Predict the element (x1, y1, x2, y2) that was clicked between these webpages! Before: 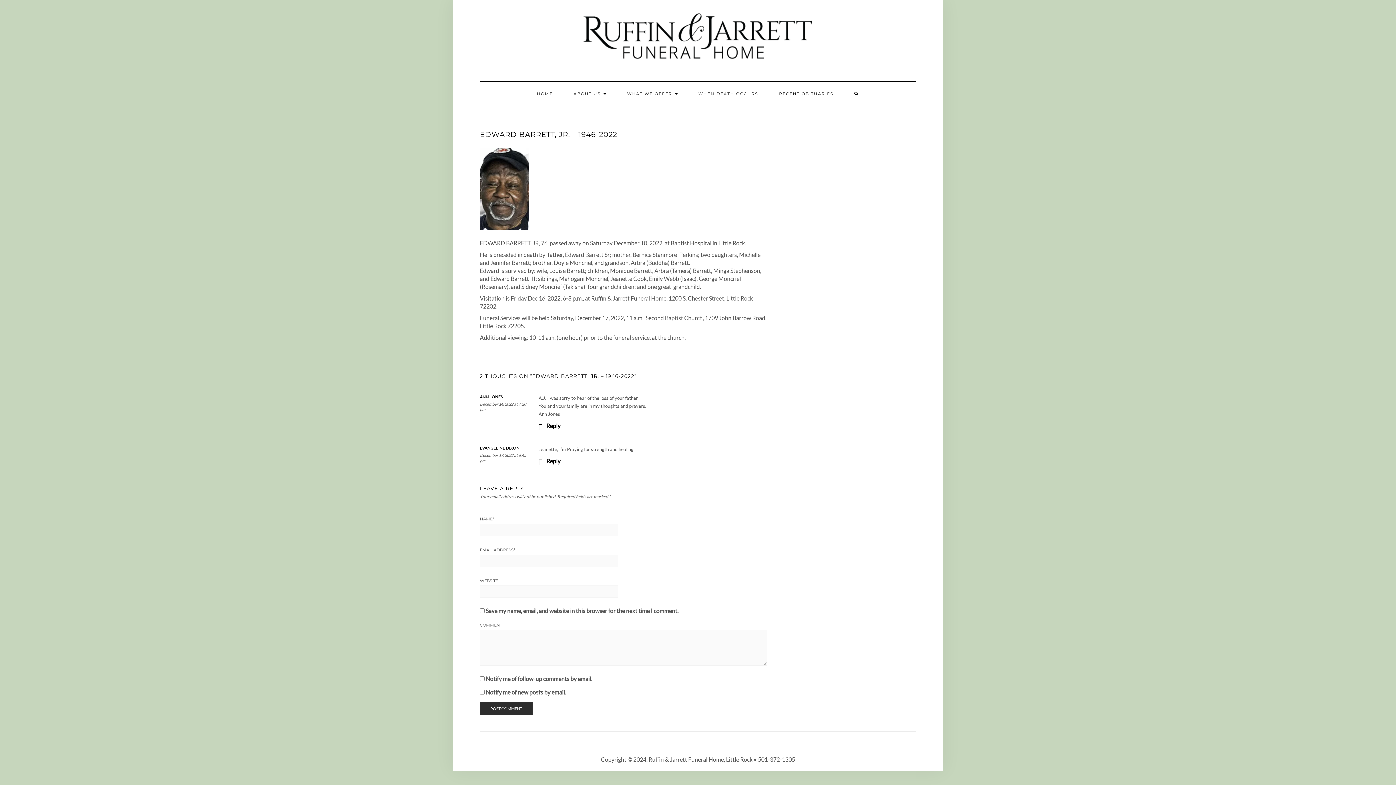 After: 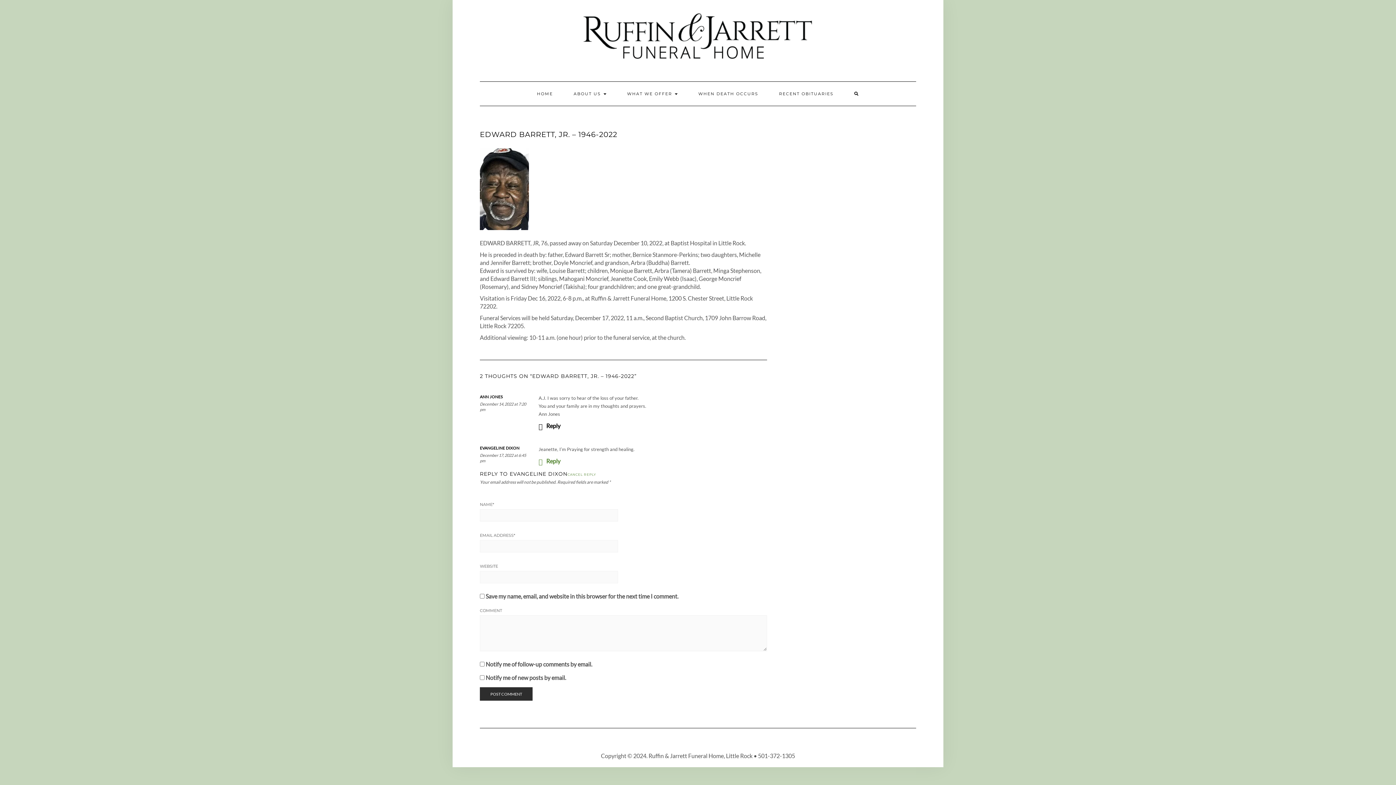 Action: bbox: (538, 457, 560, 466) label: Reply to Evangeline Dixon